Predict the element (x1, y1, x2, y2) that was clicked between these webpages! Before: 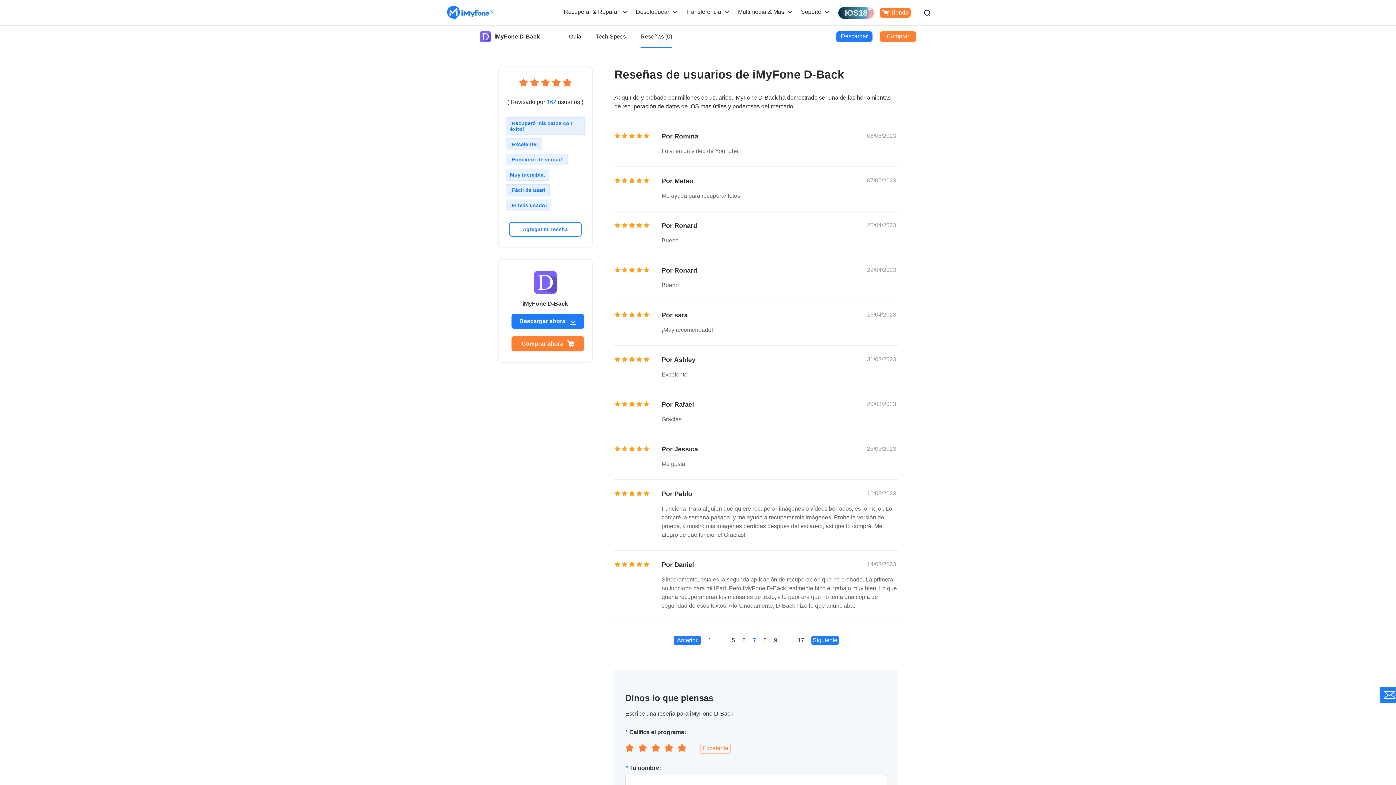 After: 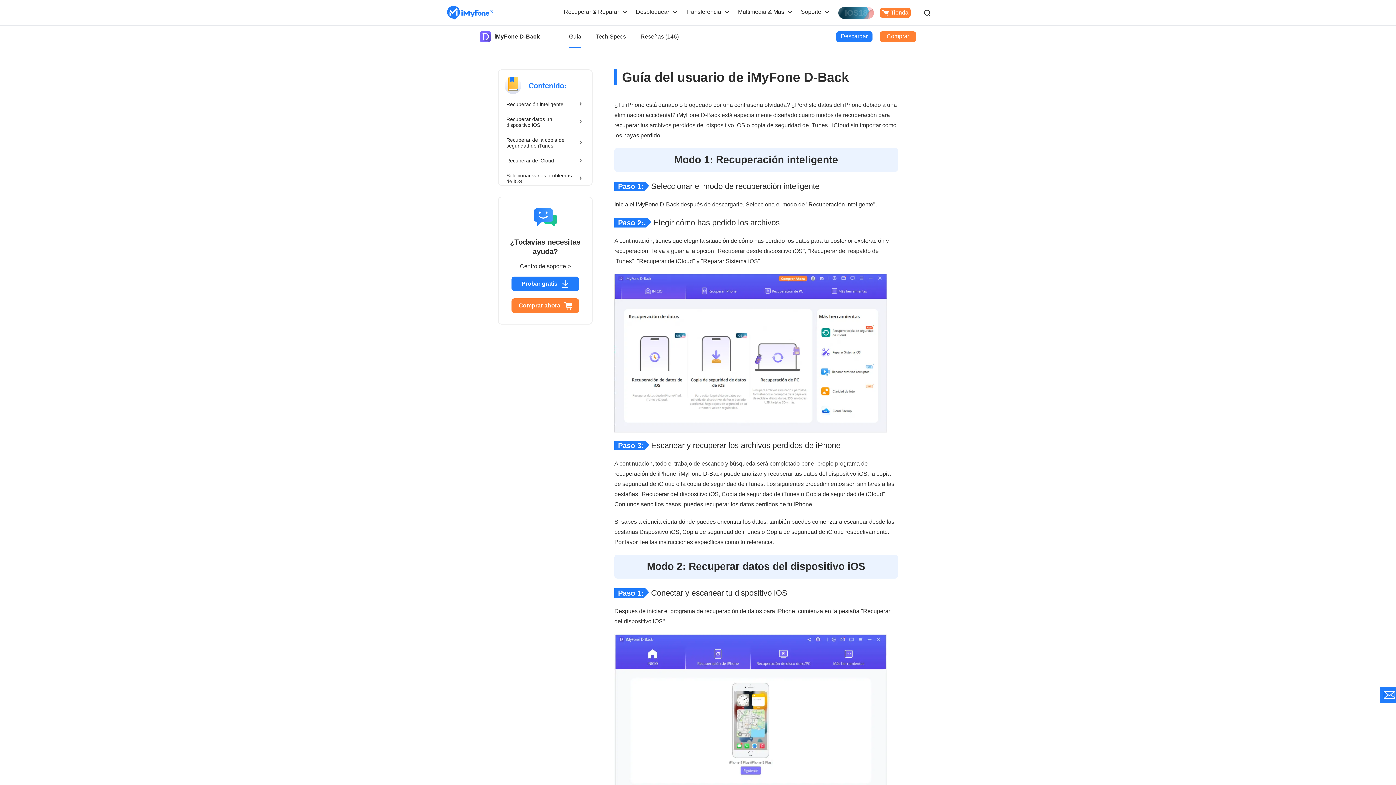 Action: label: Guía bbox: (569, 33, 581, 39)